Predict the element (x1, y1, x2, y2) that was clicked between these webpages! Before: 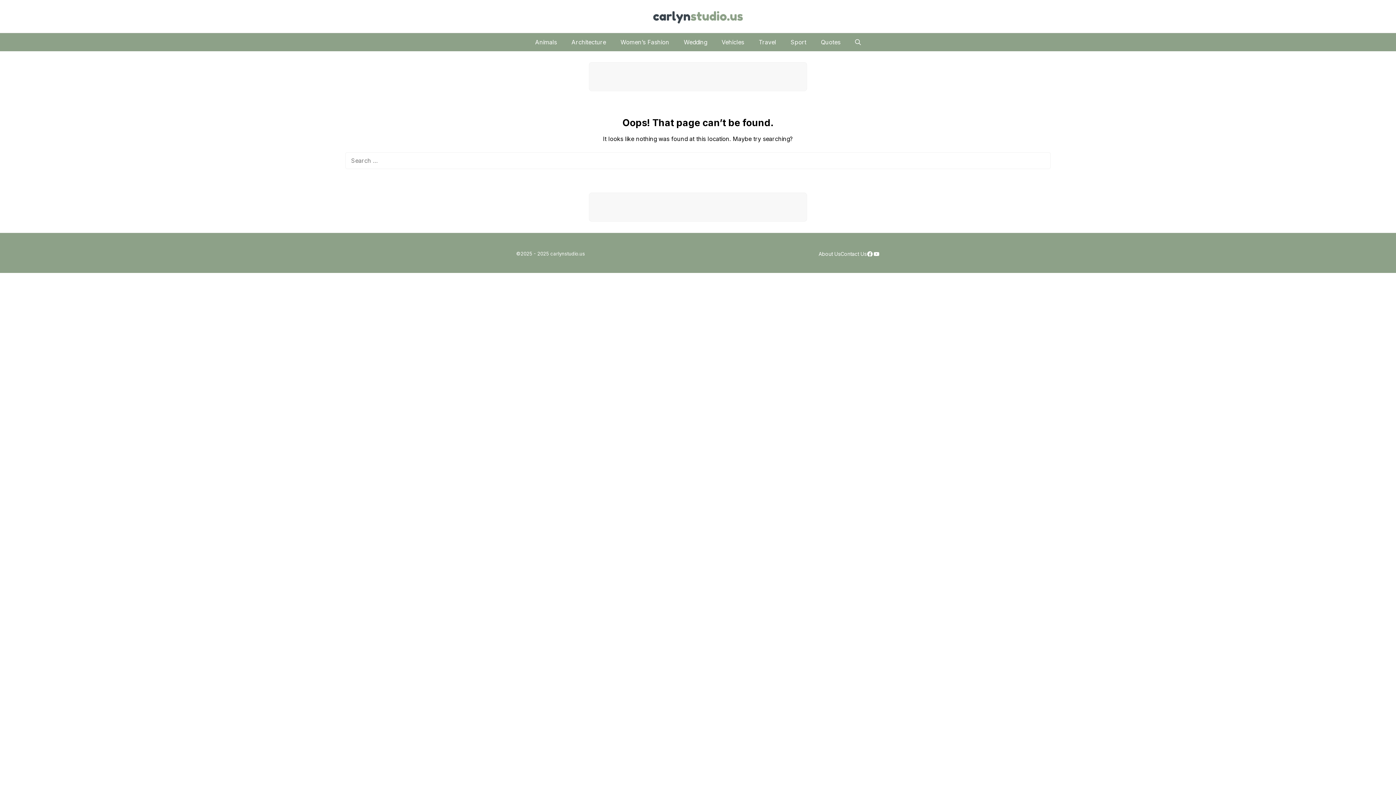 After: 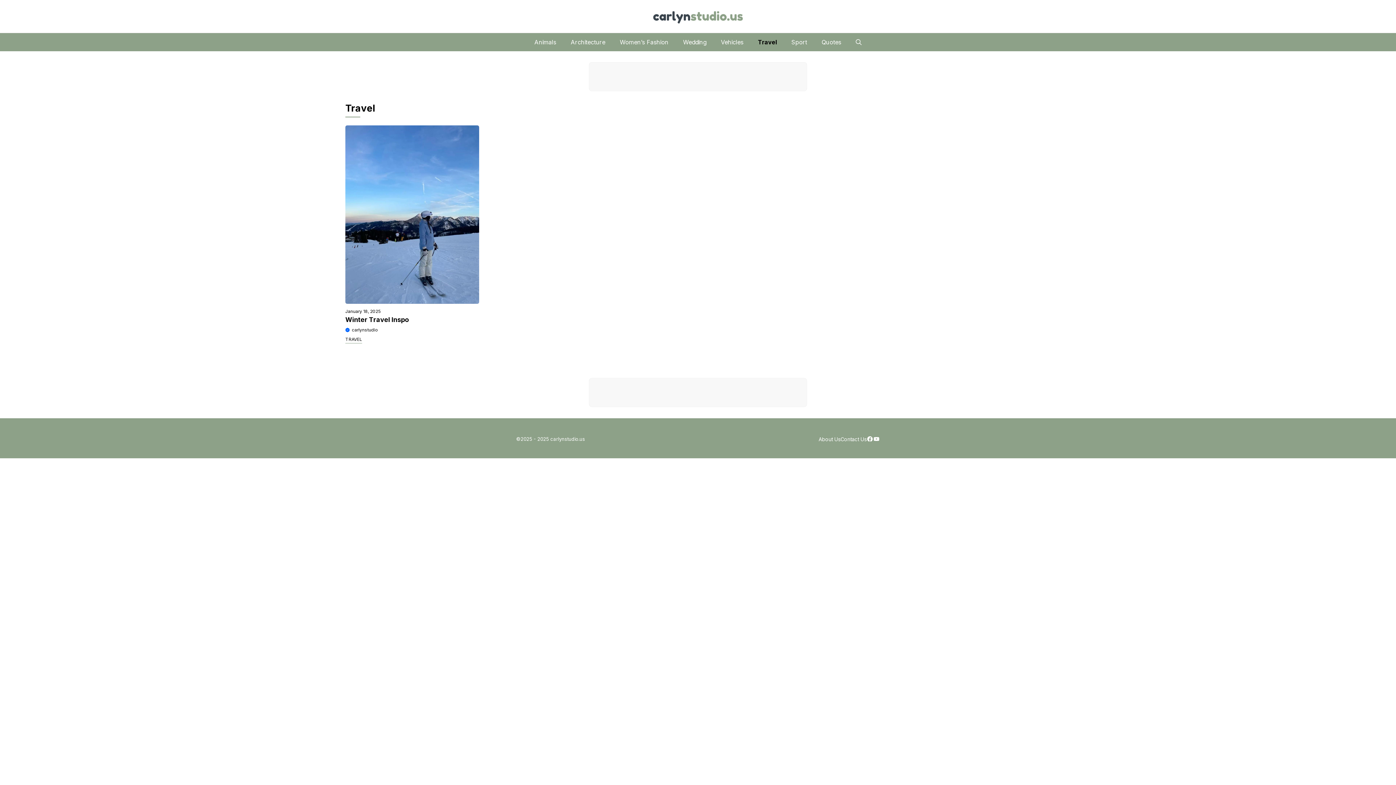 Action: bbox: (751, 33, 783, 51) label: Travel